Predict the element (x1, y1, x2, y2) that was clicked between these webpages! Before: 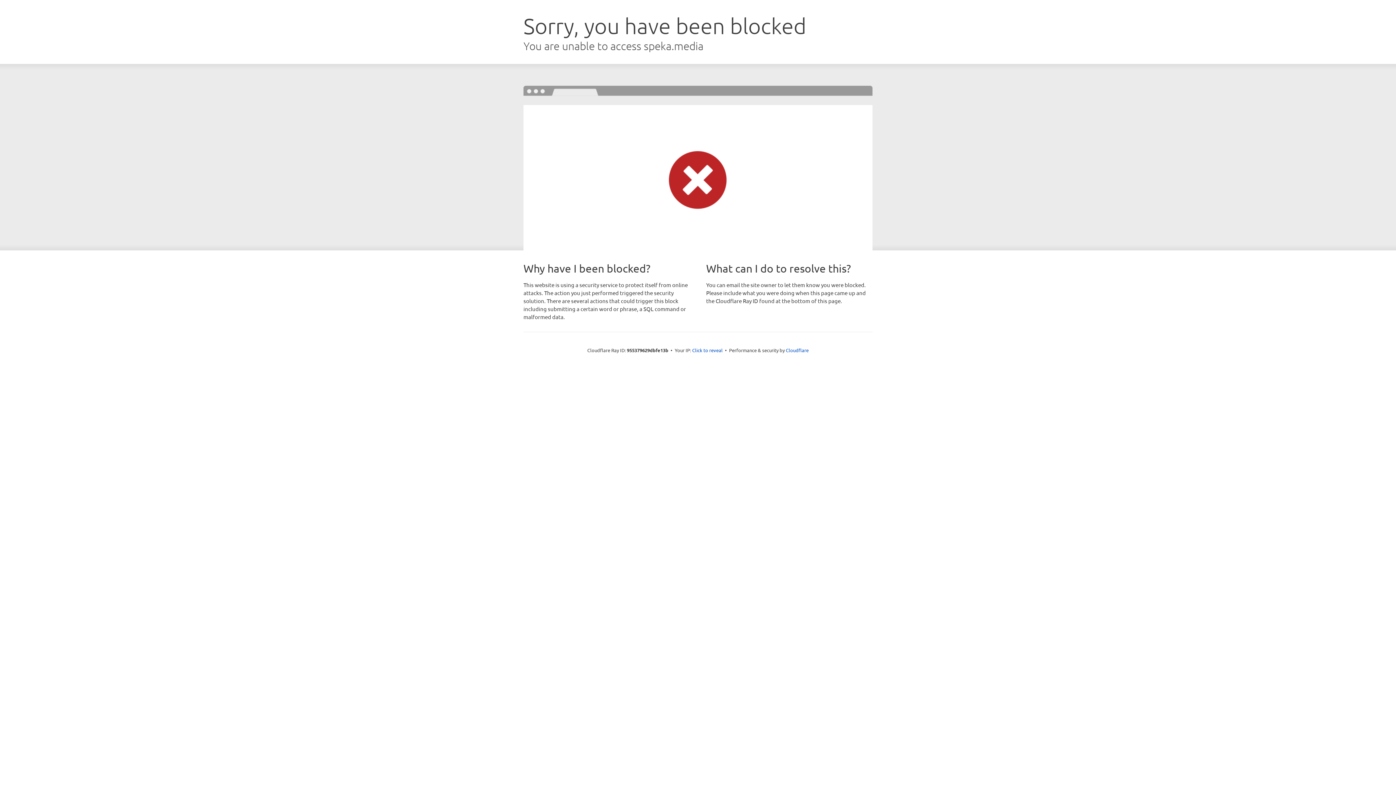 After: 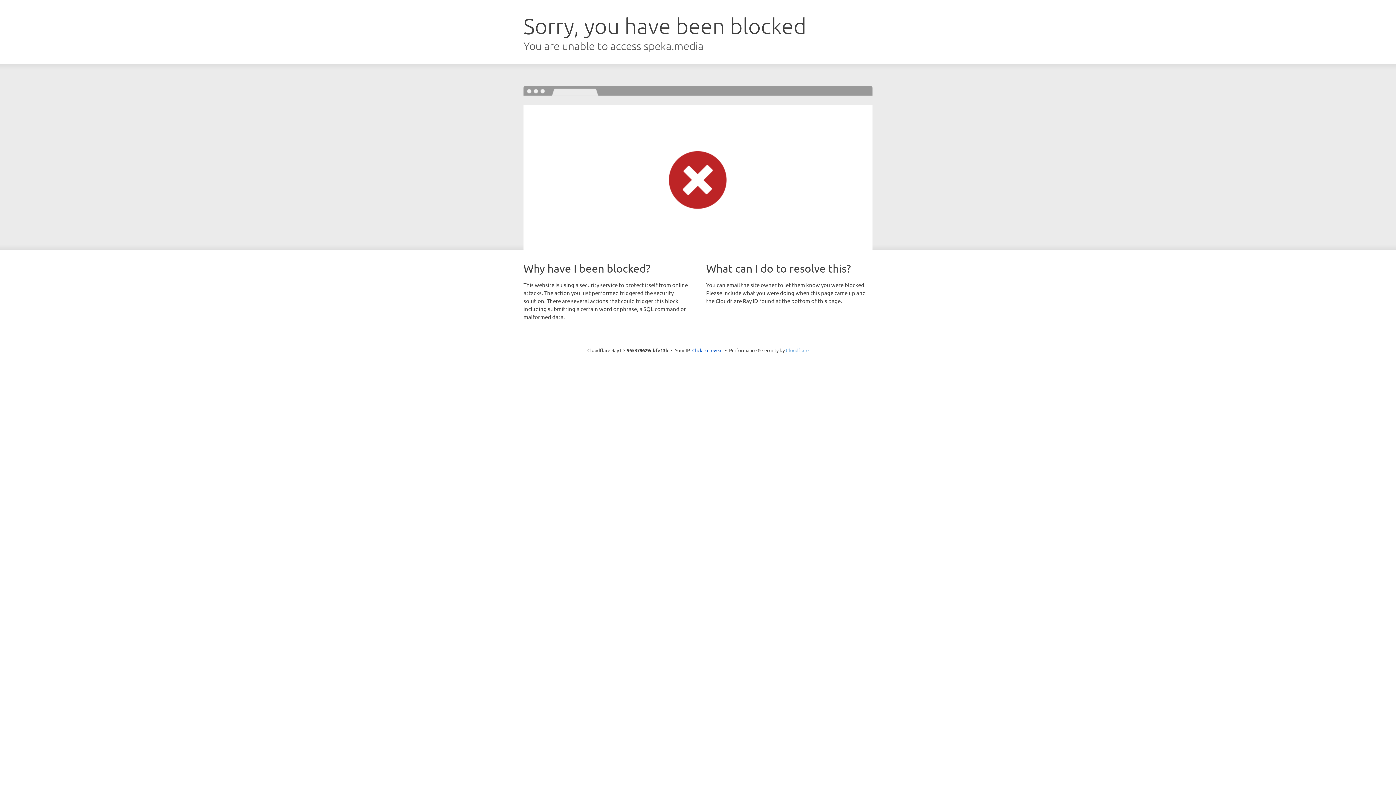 Action: label: Cloudflare bbox: (786, 347, 808, 353)